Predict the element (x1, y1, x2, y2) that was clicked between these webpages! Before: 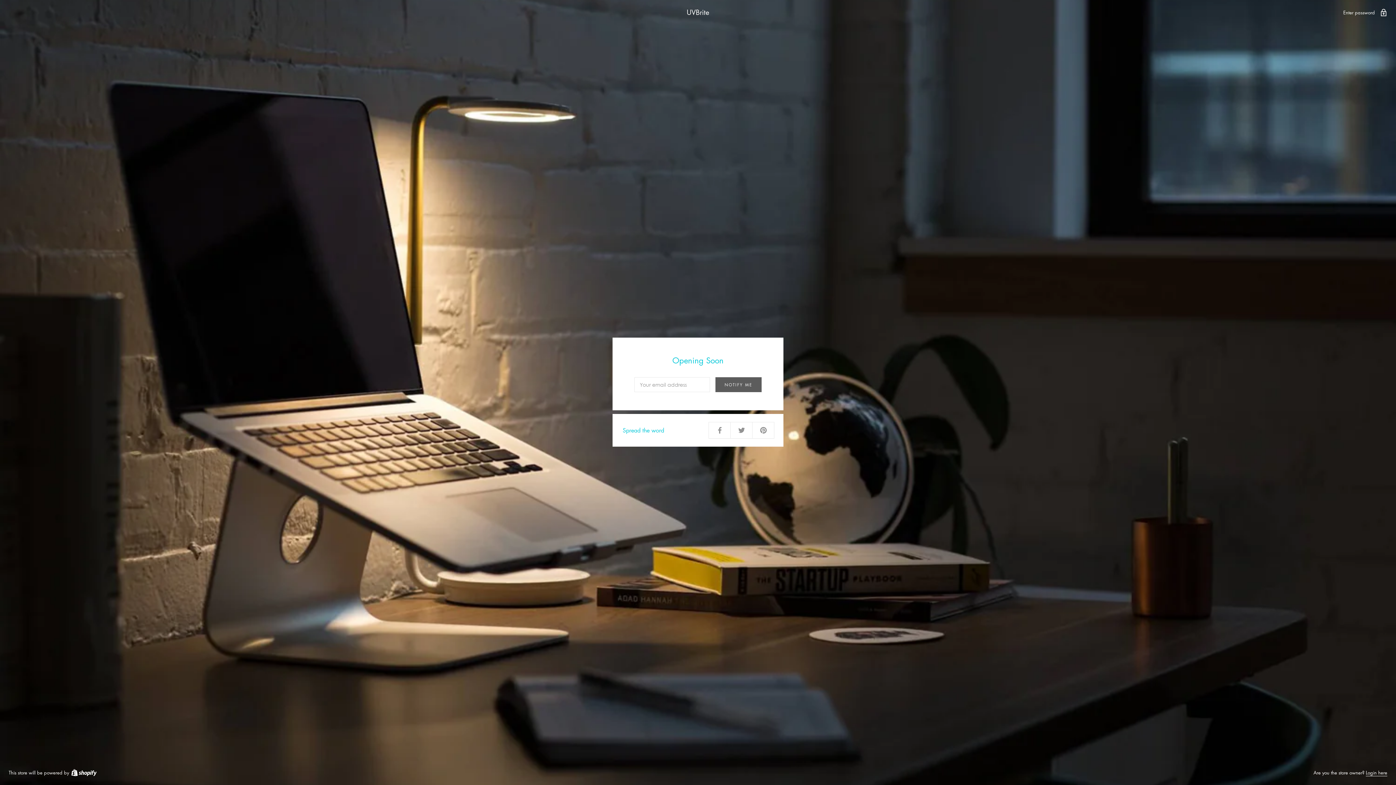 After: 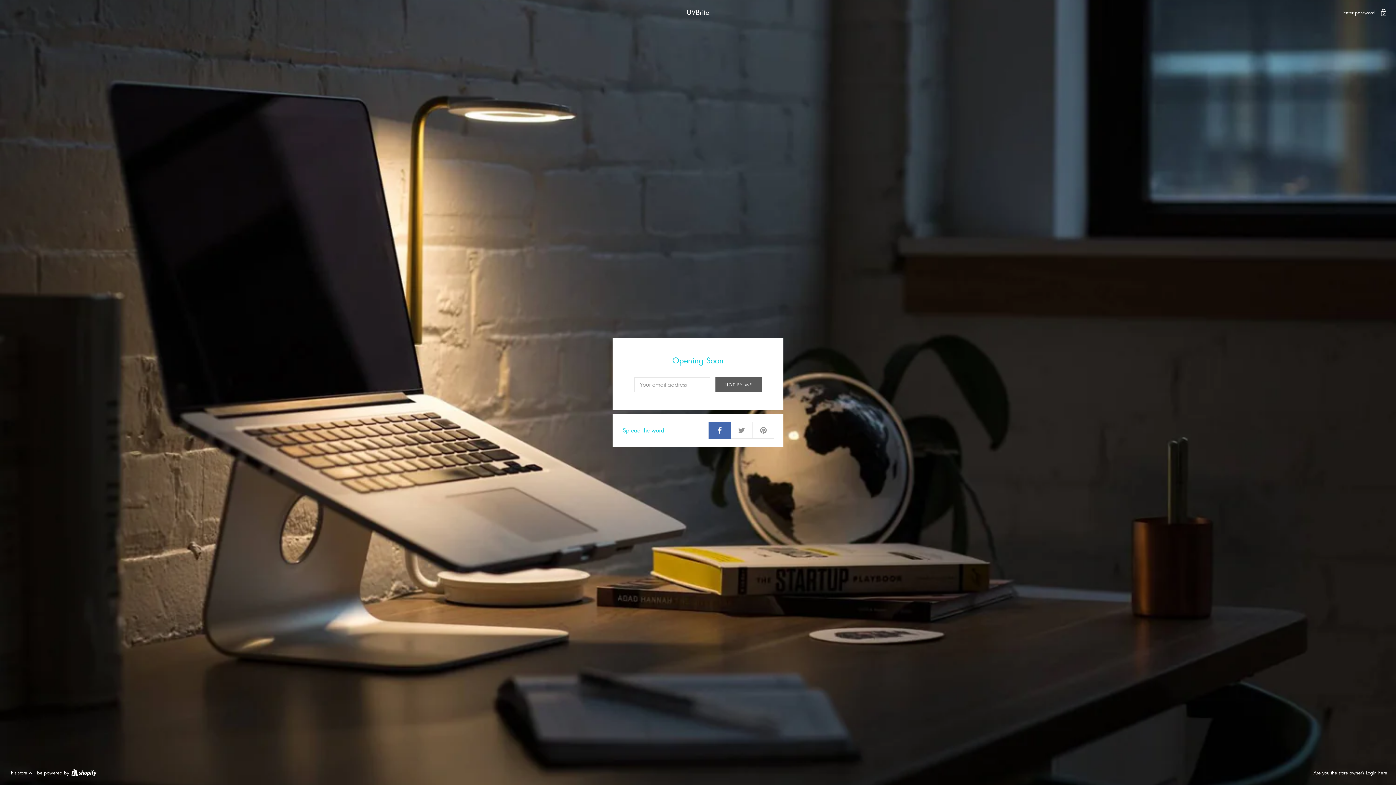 Action: bbox: (708, 422, 730, 438)